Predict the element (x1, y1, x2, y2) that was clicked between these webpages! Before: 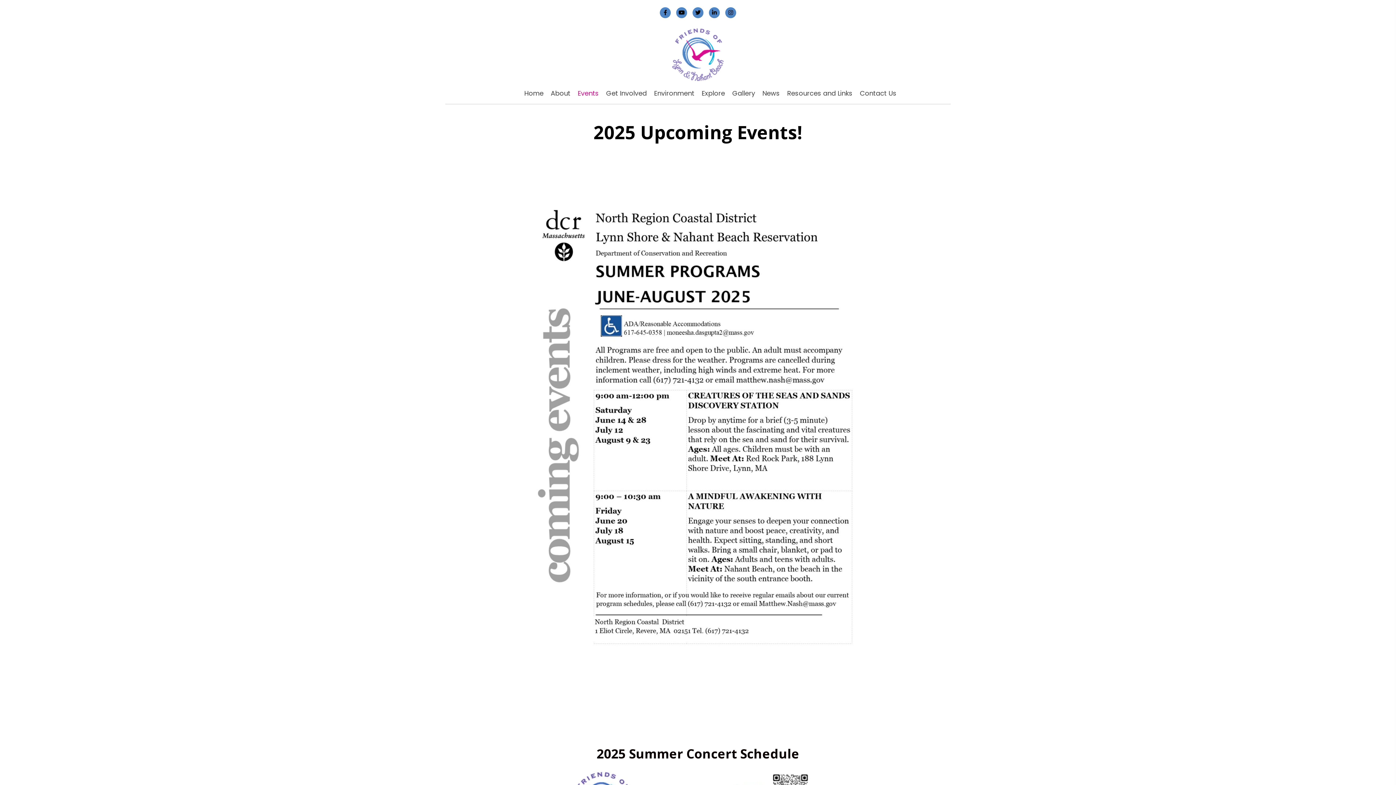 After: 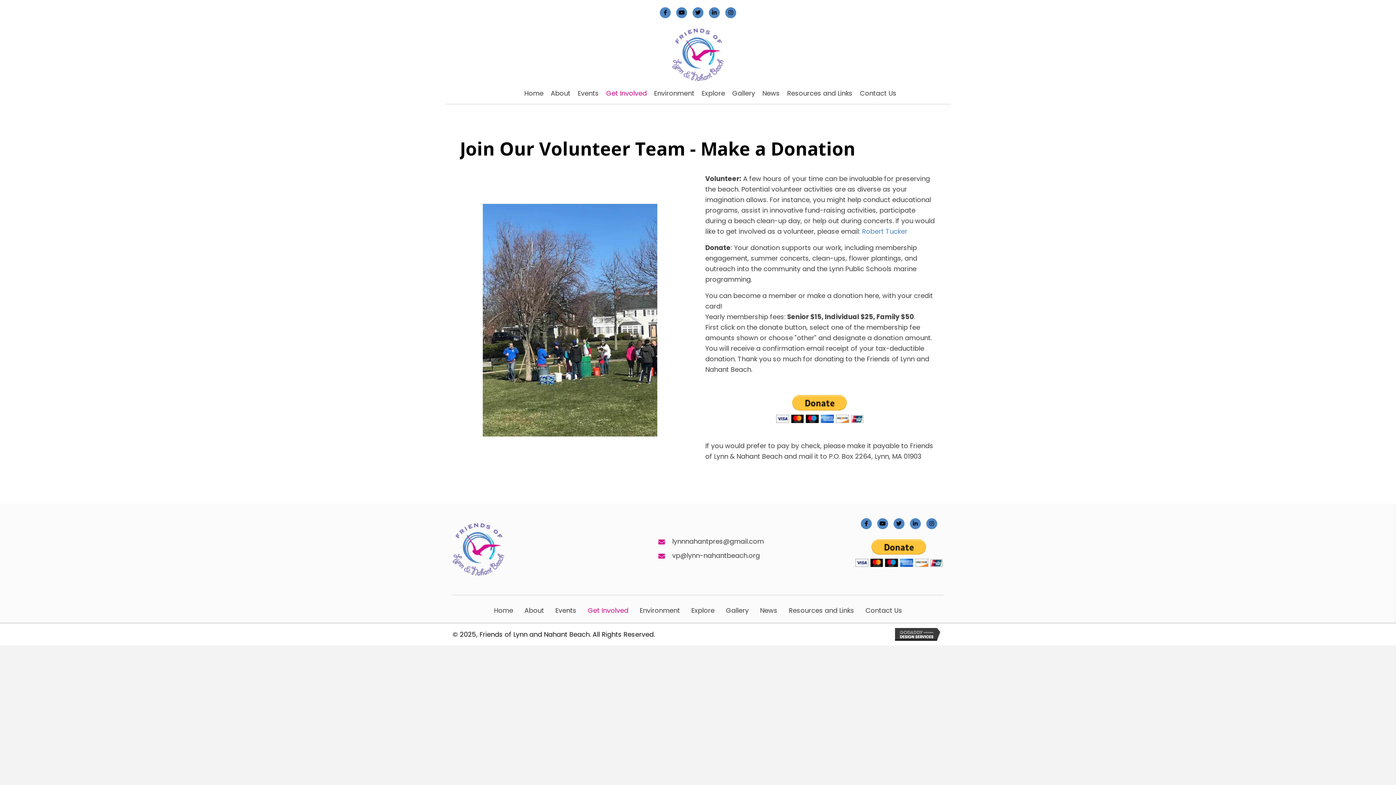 Action: bbox: (606, 90, 646, 96) label: Get Involved